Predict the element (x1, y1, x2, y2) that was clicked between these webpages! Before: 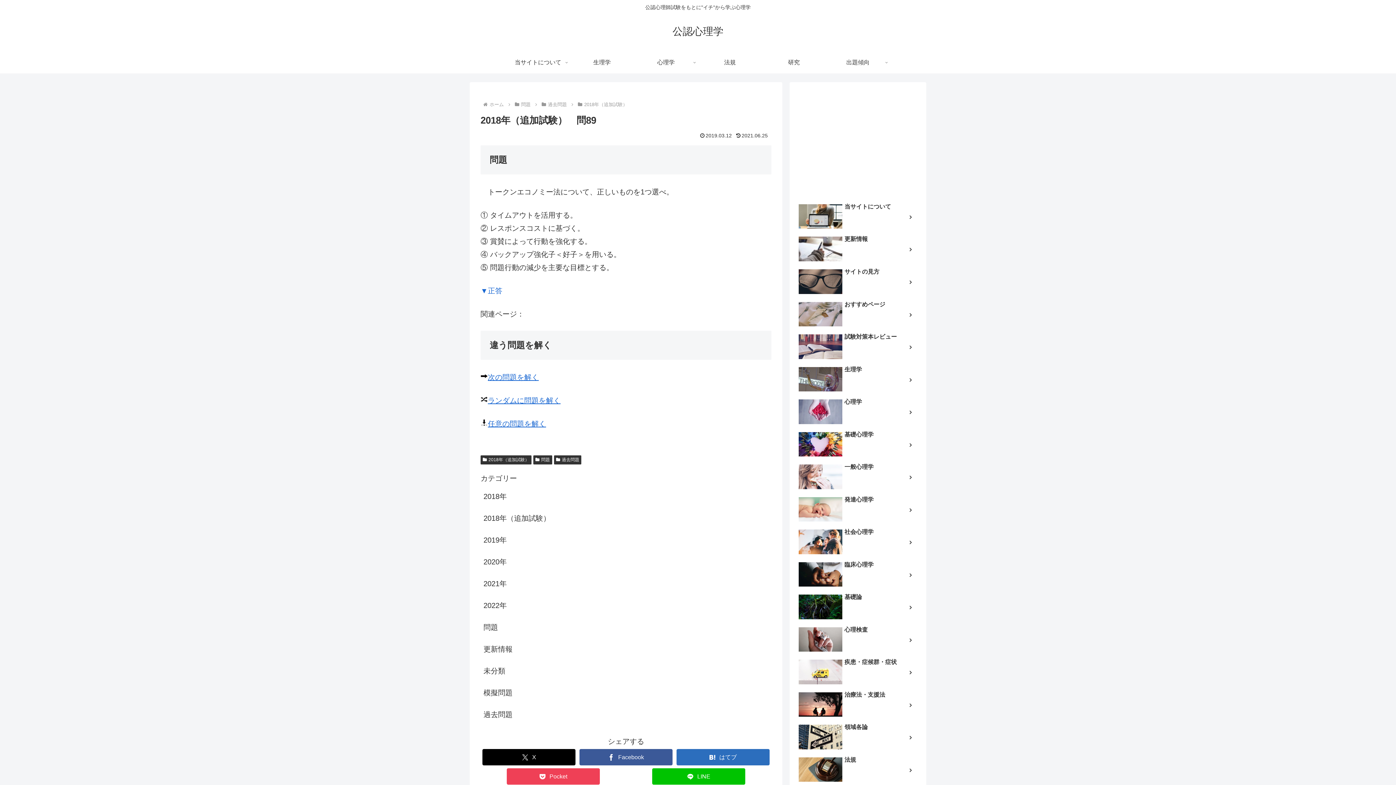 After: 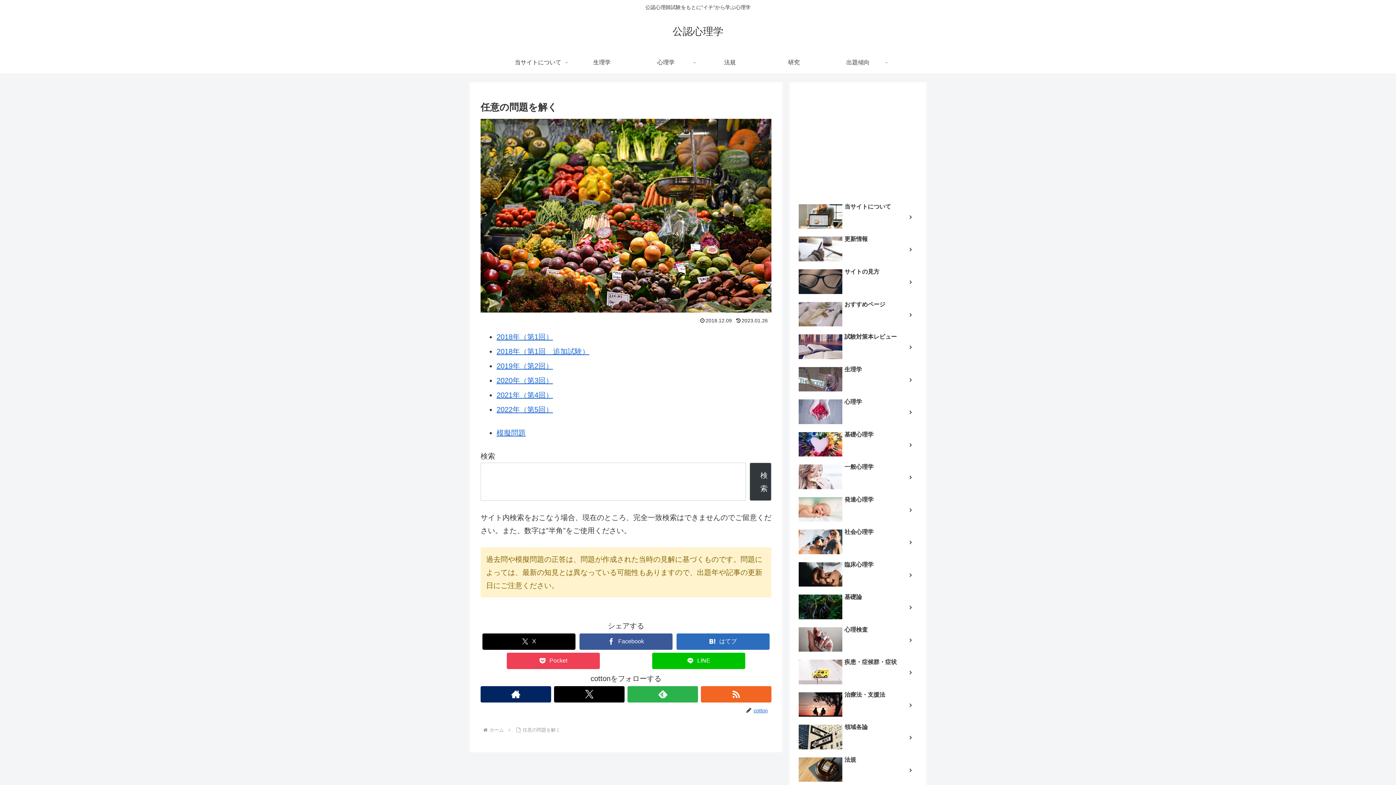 Action: bbox: (488, 420, 546, 428) label: 任意の問題を解く